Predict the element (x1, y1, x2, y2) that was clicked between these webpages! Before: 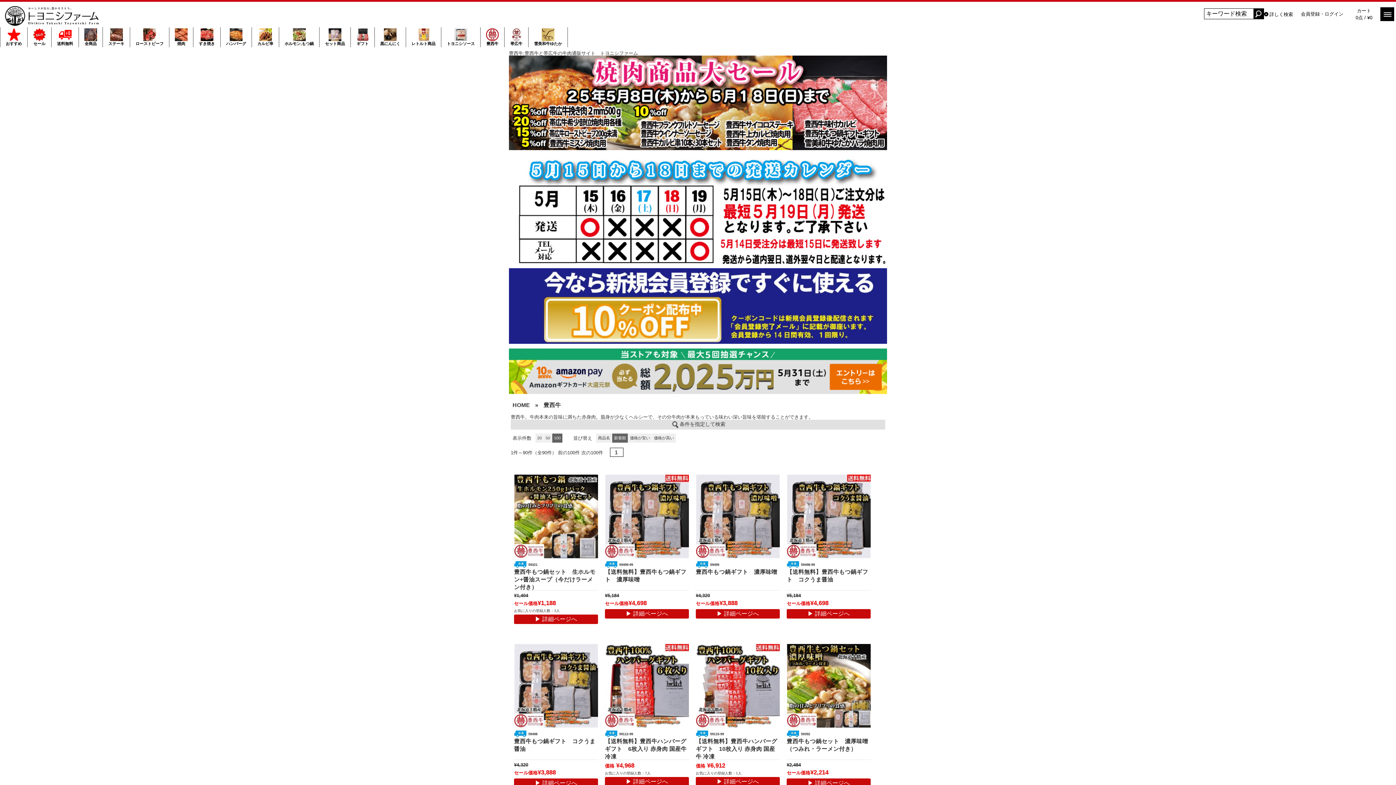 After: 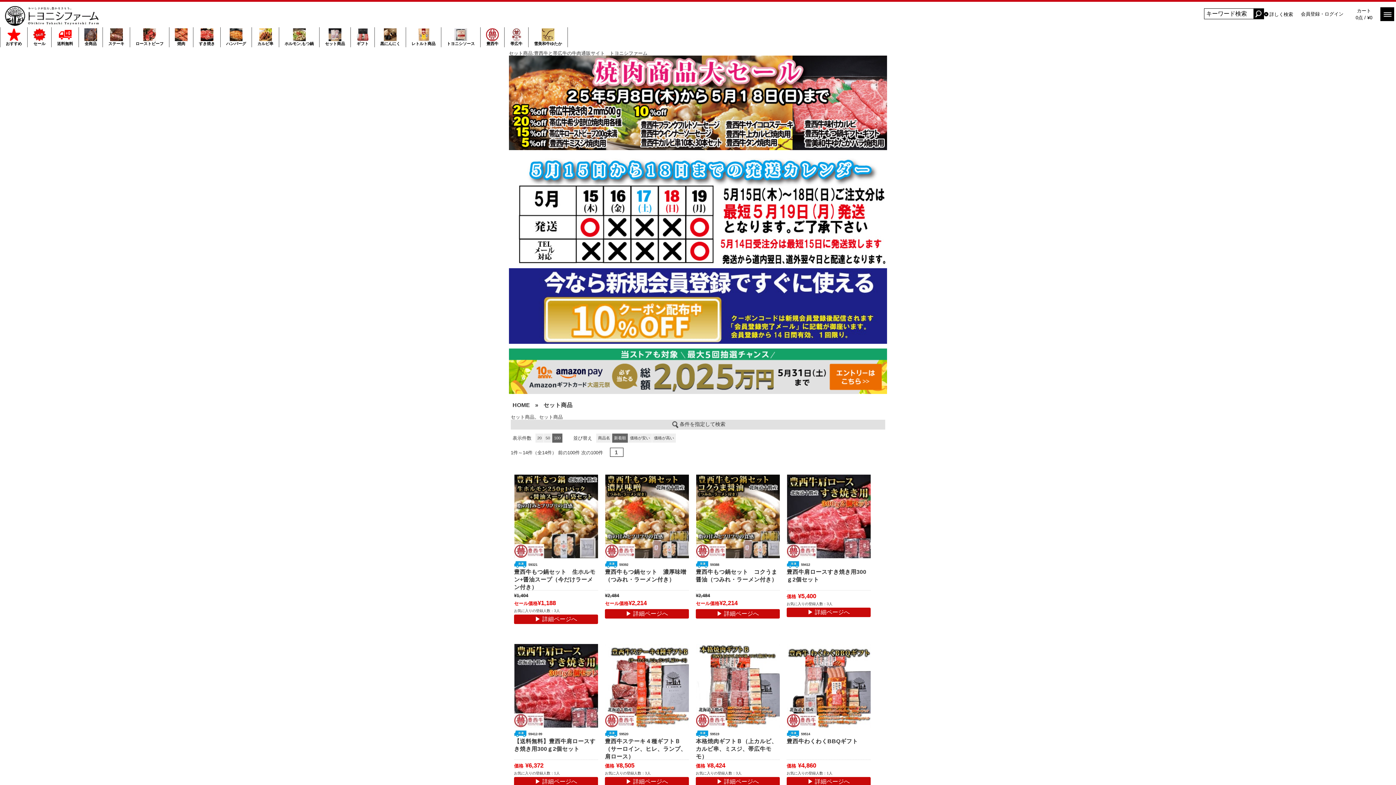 Action: label: 
セット商品 bbox: (325, 28, 345, 46)